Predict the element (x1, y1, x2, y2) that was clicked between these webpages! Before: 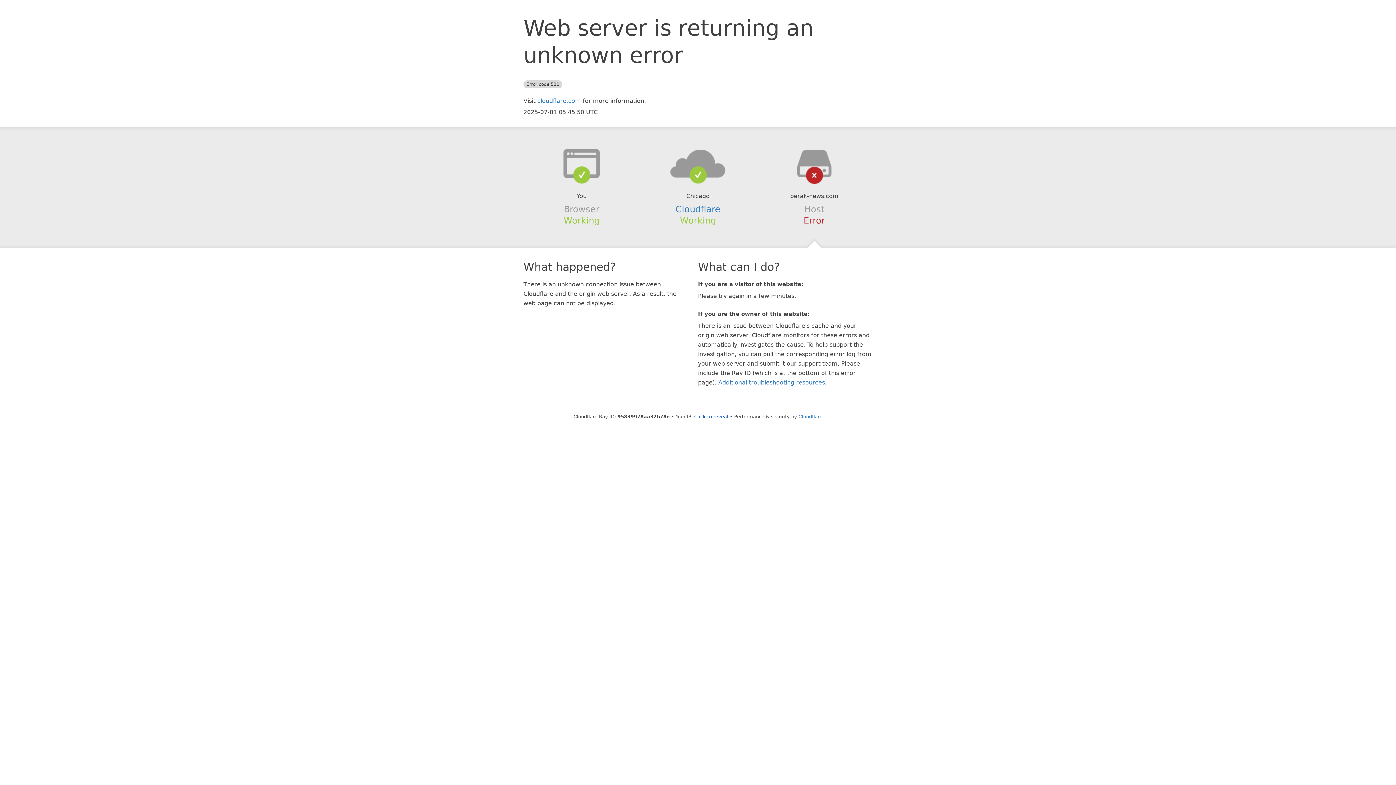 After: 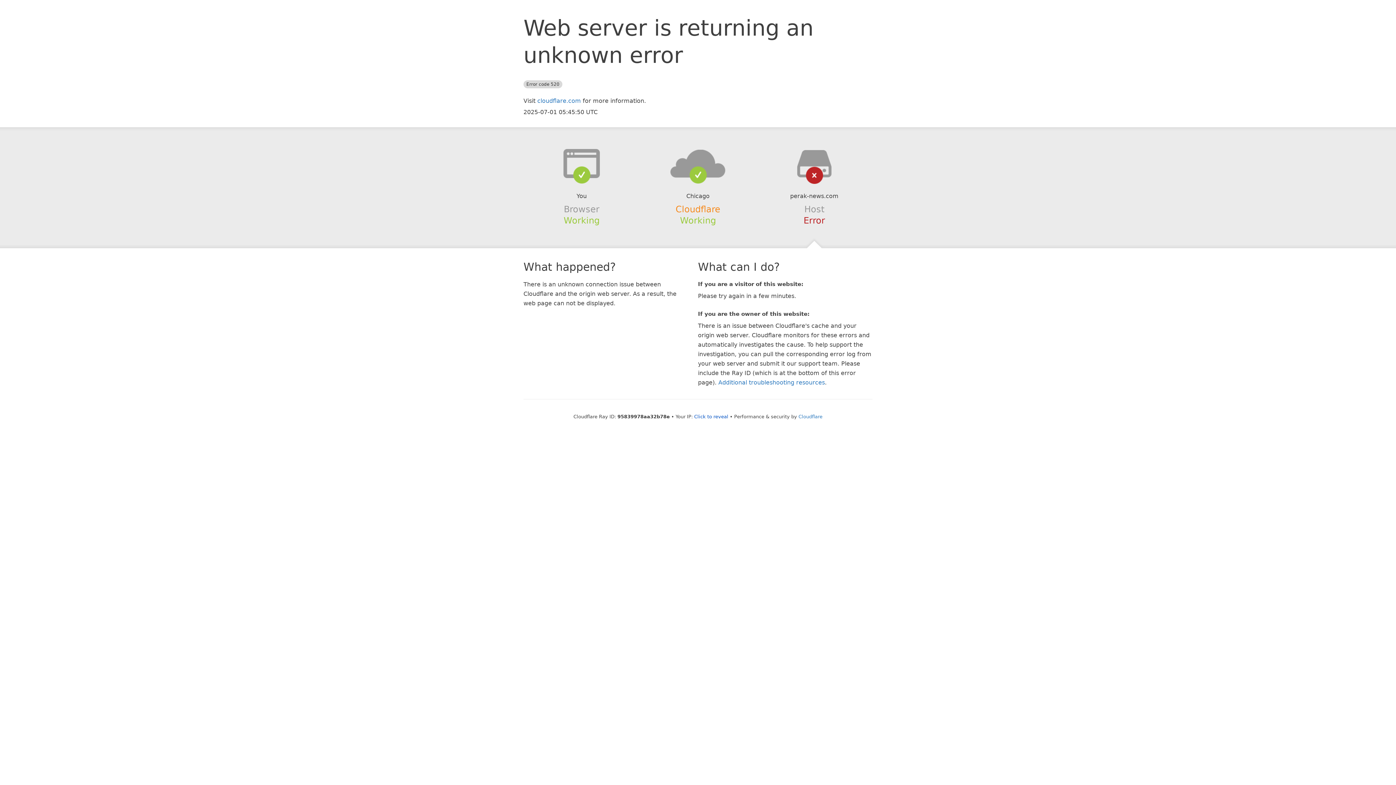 Action: label: Cloudflare bbox: (675, 204, 720, 214)